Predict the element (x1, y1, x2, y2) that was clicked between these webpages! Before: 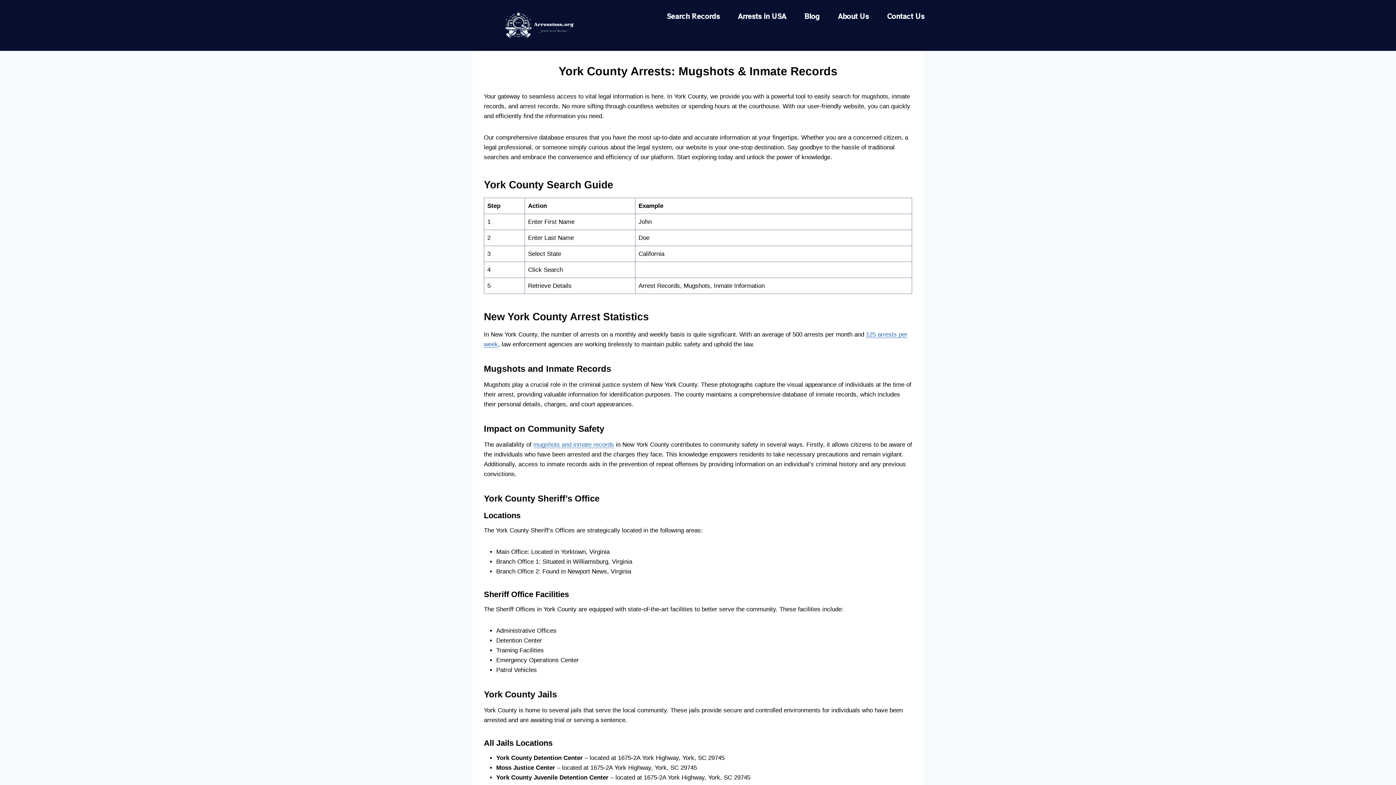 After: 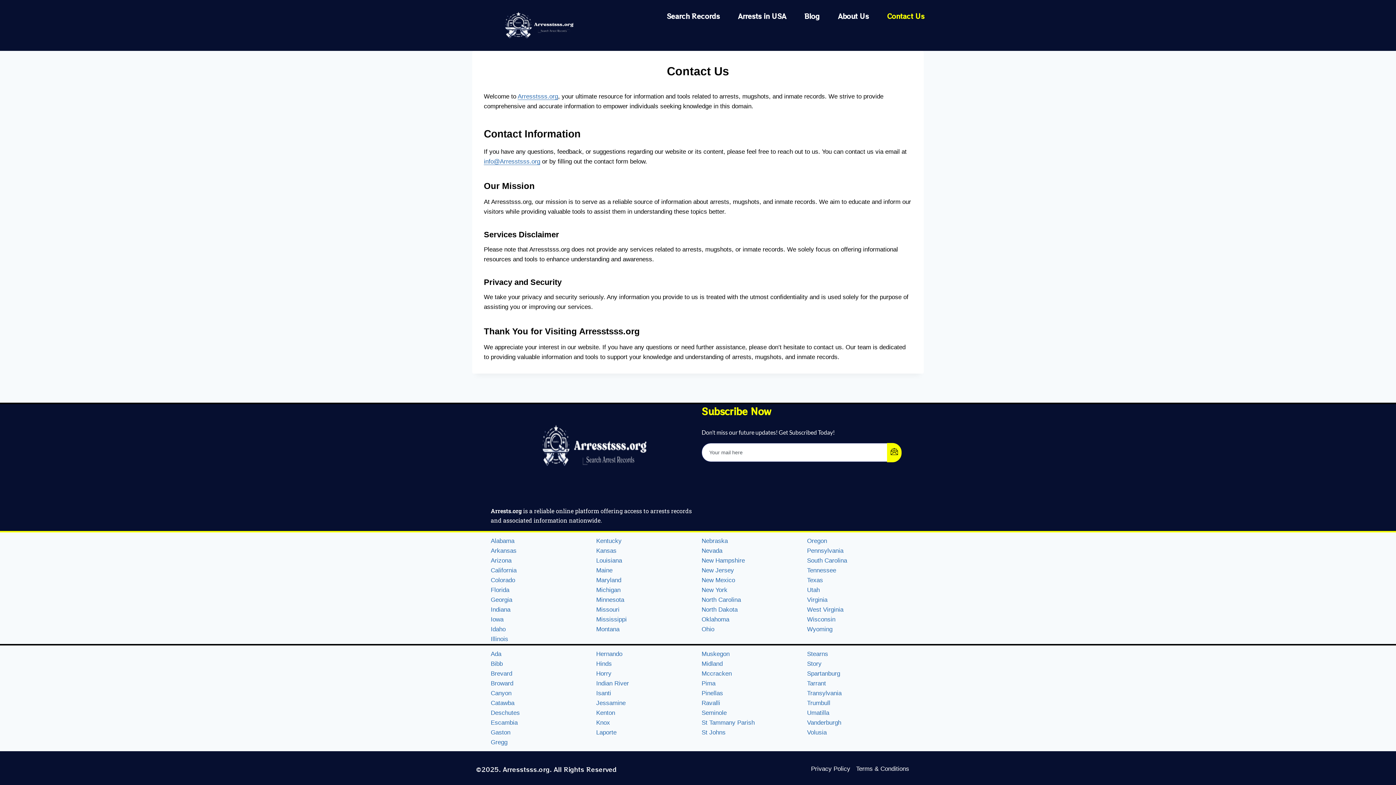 Action: label: Contact Us bbox: (878, 7, 933, 24)